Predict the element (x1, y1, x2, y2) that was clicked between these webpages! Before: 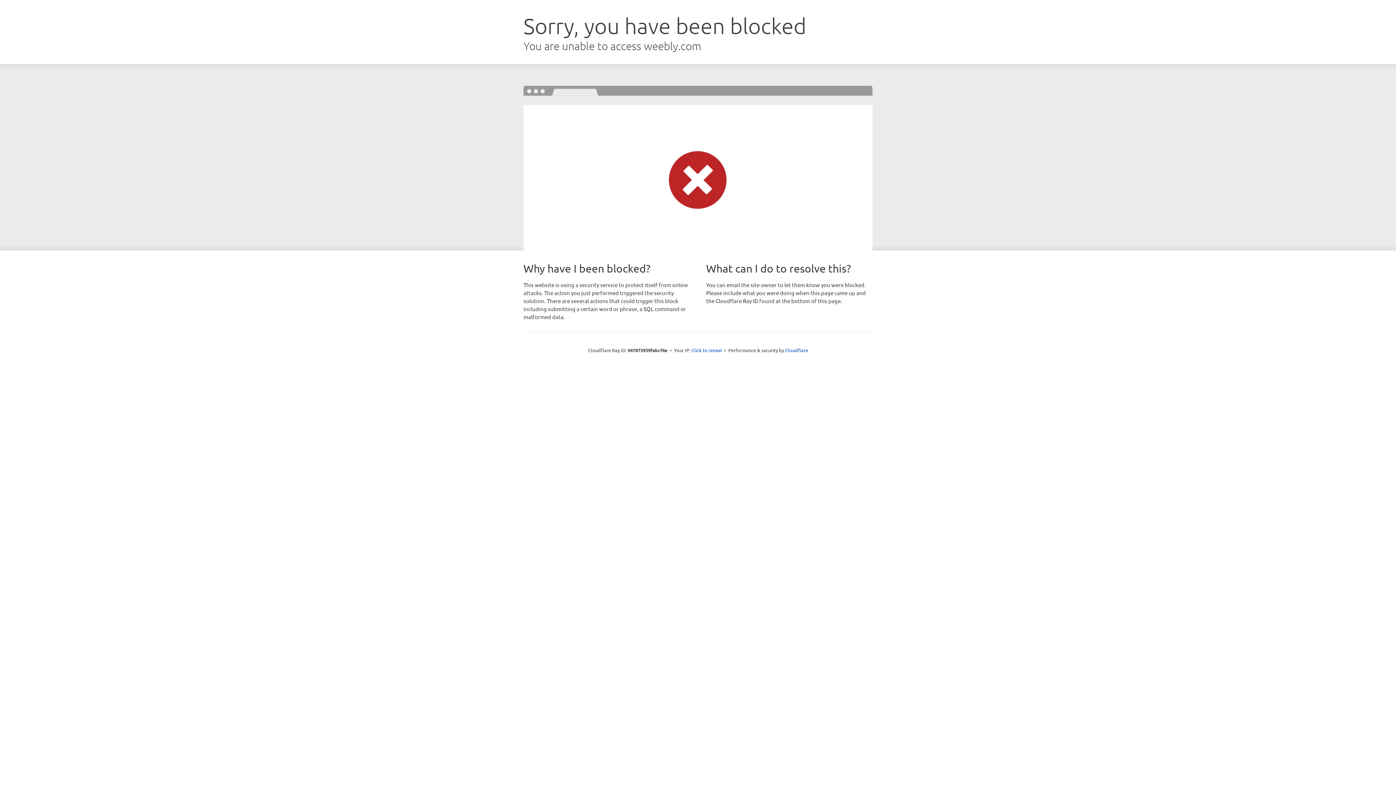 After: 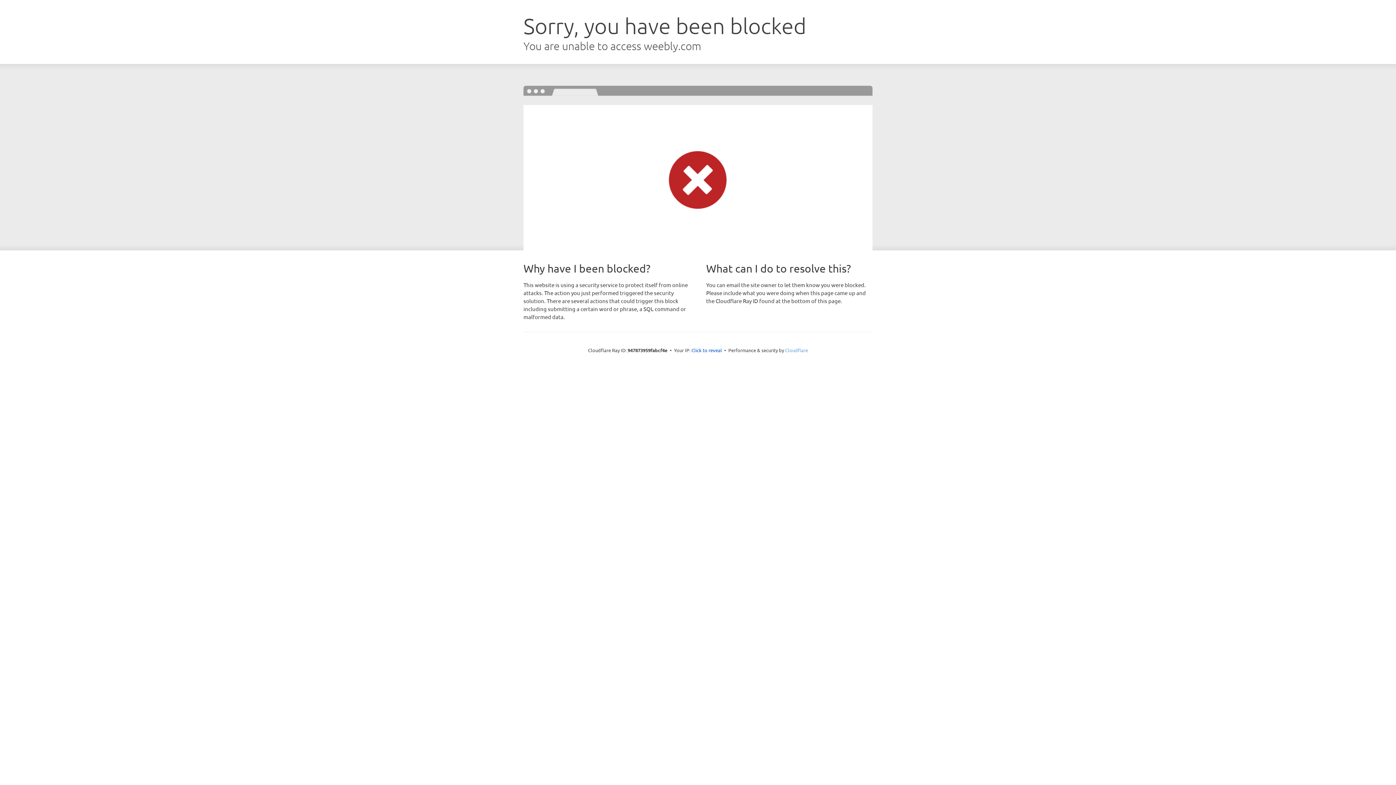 Action: bbox: (785, 347, 808, 353) label: Cloudflare